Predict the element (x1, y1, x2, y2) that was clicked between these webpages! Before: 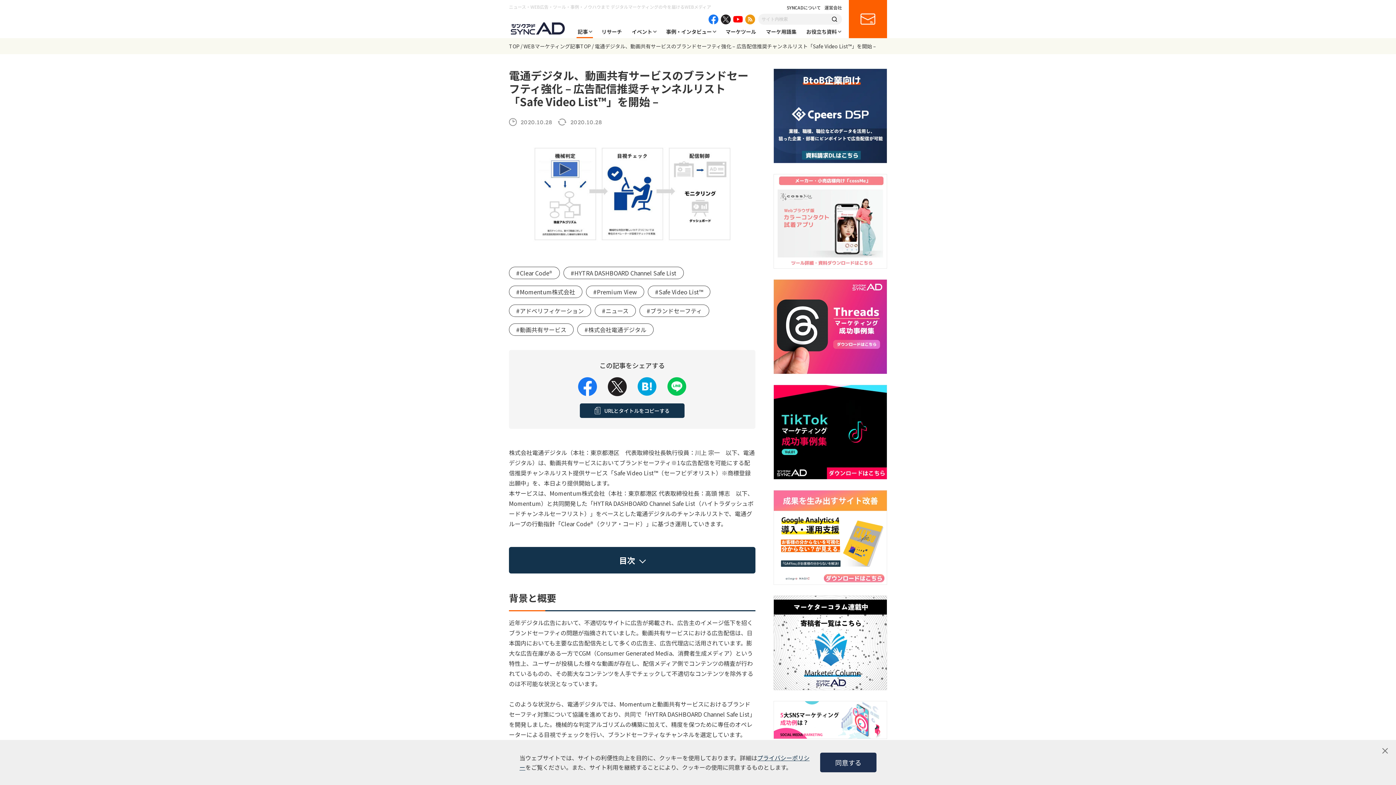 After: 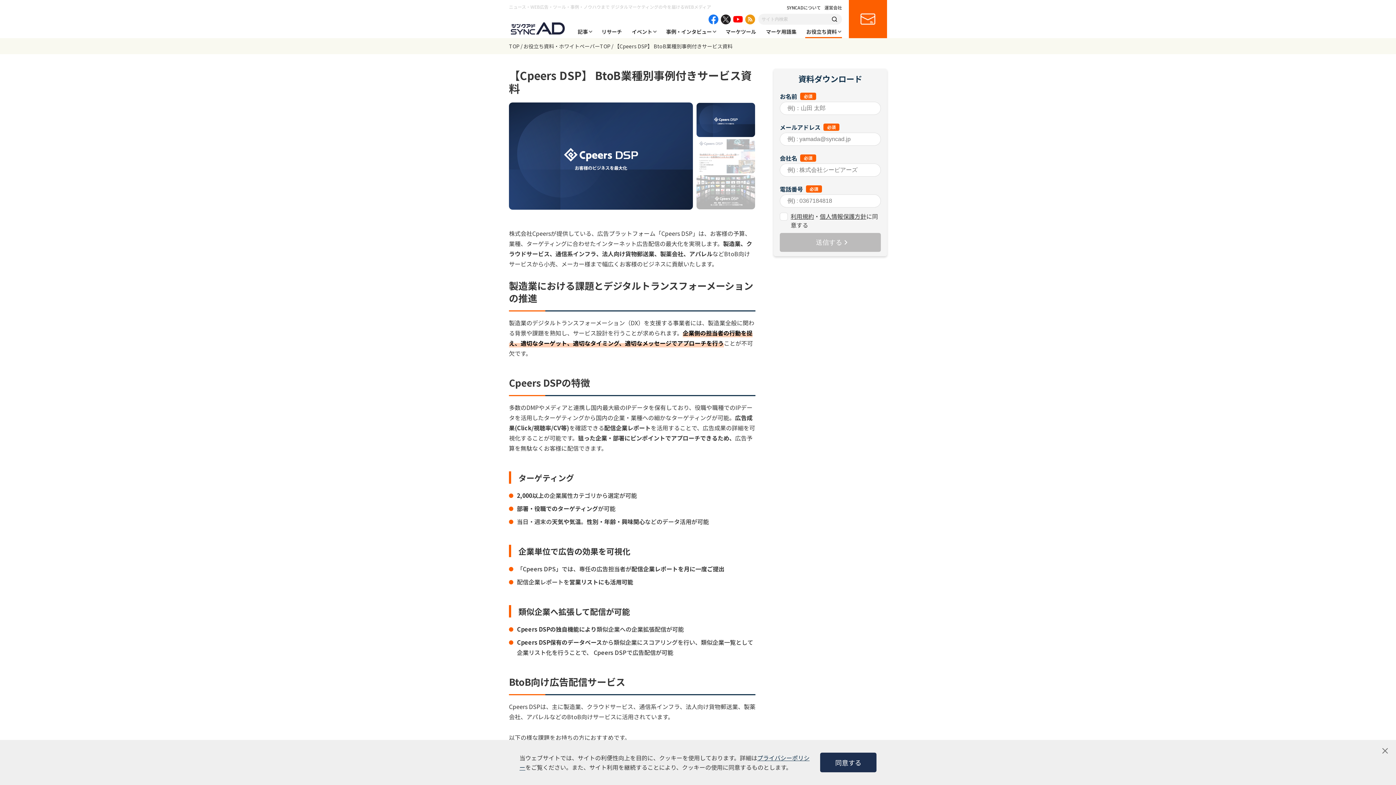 Action: bbox: (773, 68, 887, 163)